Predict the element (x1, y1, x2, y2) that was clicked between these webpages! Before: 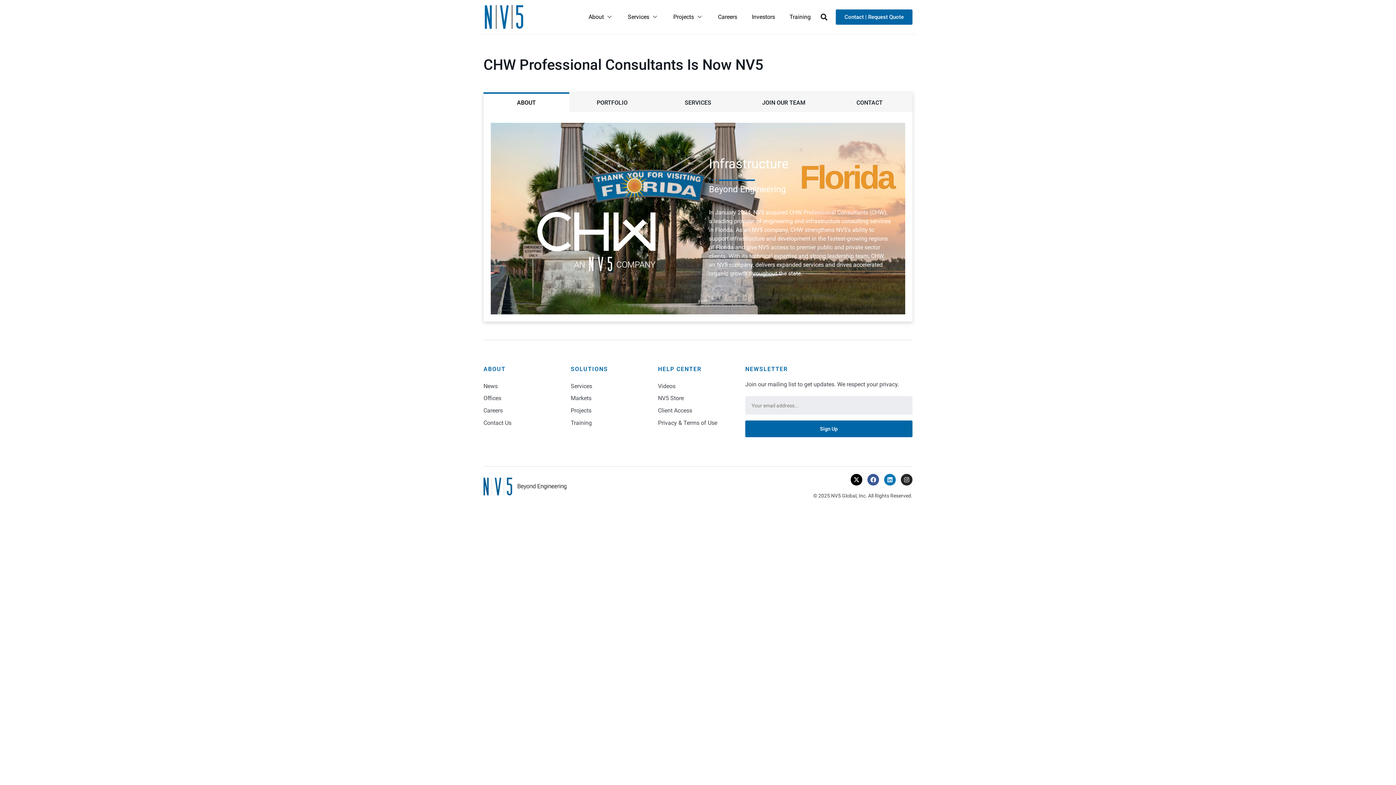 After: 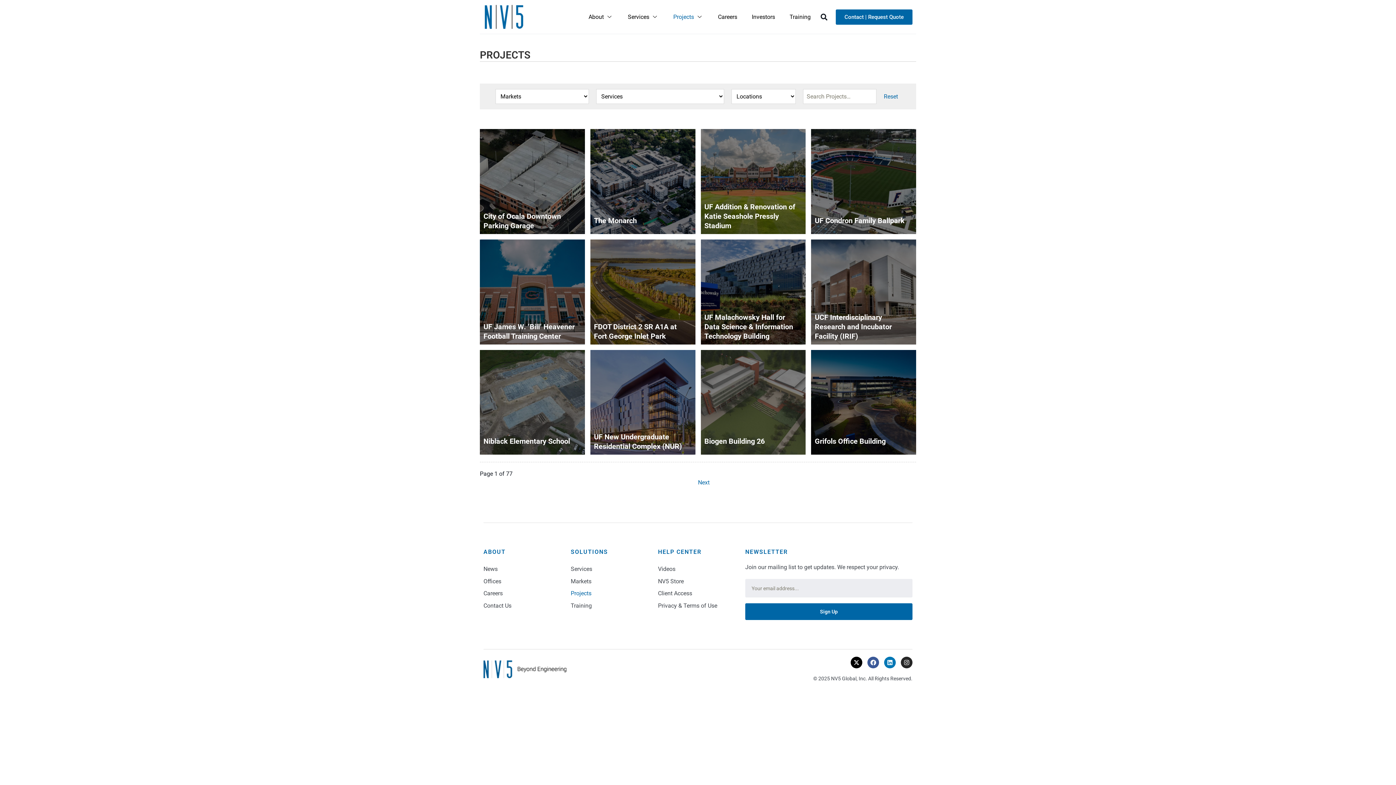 Action: label: Projects bbox: (666, 5, 710, 28)